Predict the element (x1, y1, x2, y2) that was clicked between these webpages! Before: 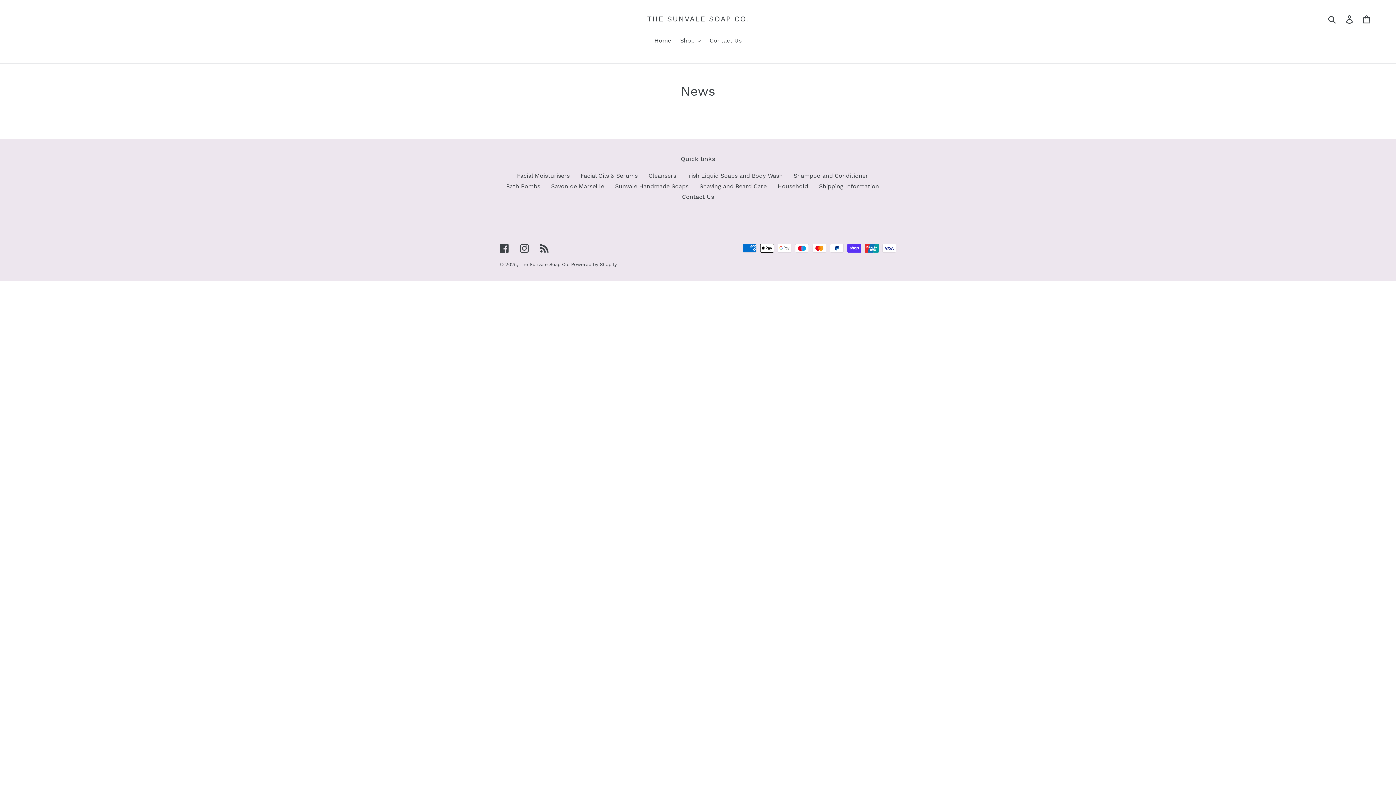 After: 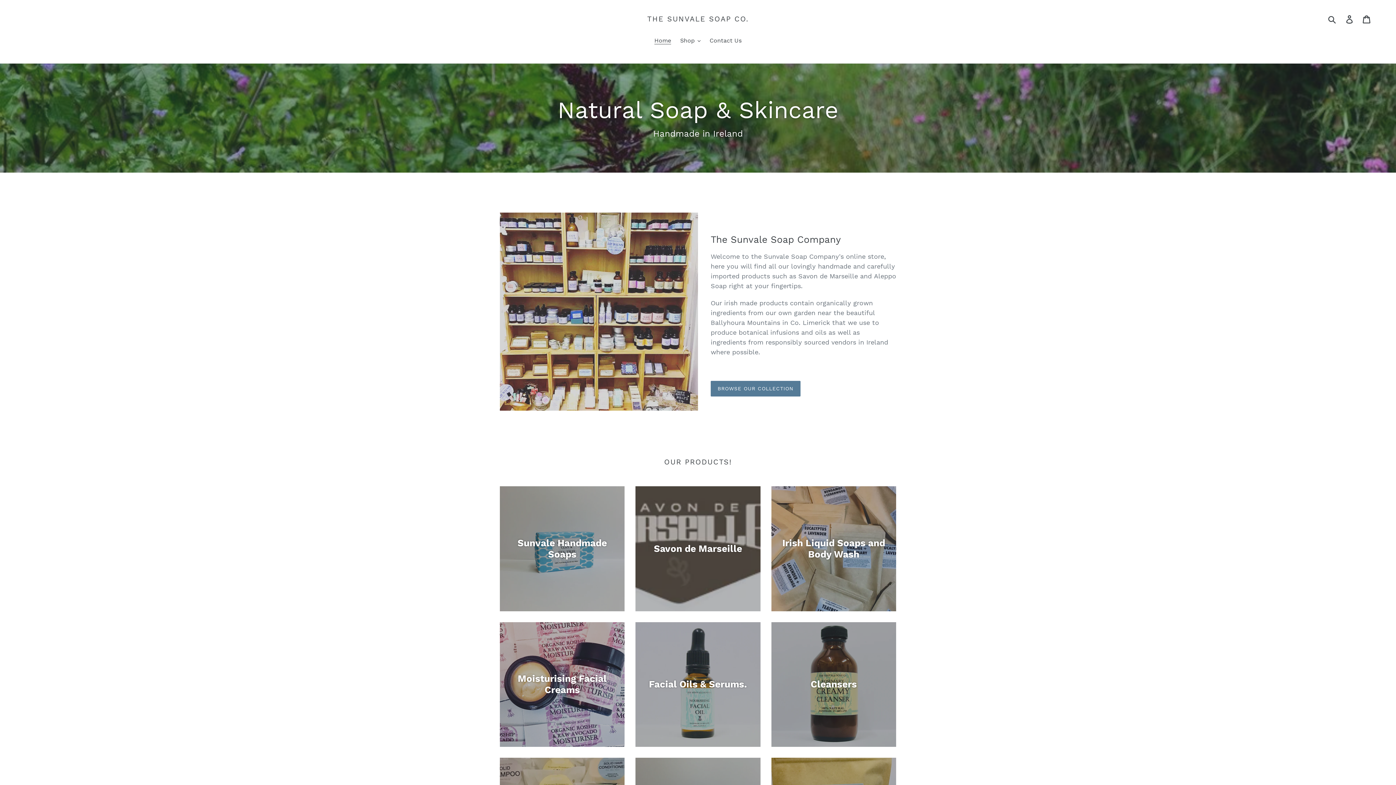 Action: bbox: (650, 36, 674, 46) label: Home